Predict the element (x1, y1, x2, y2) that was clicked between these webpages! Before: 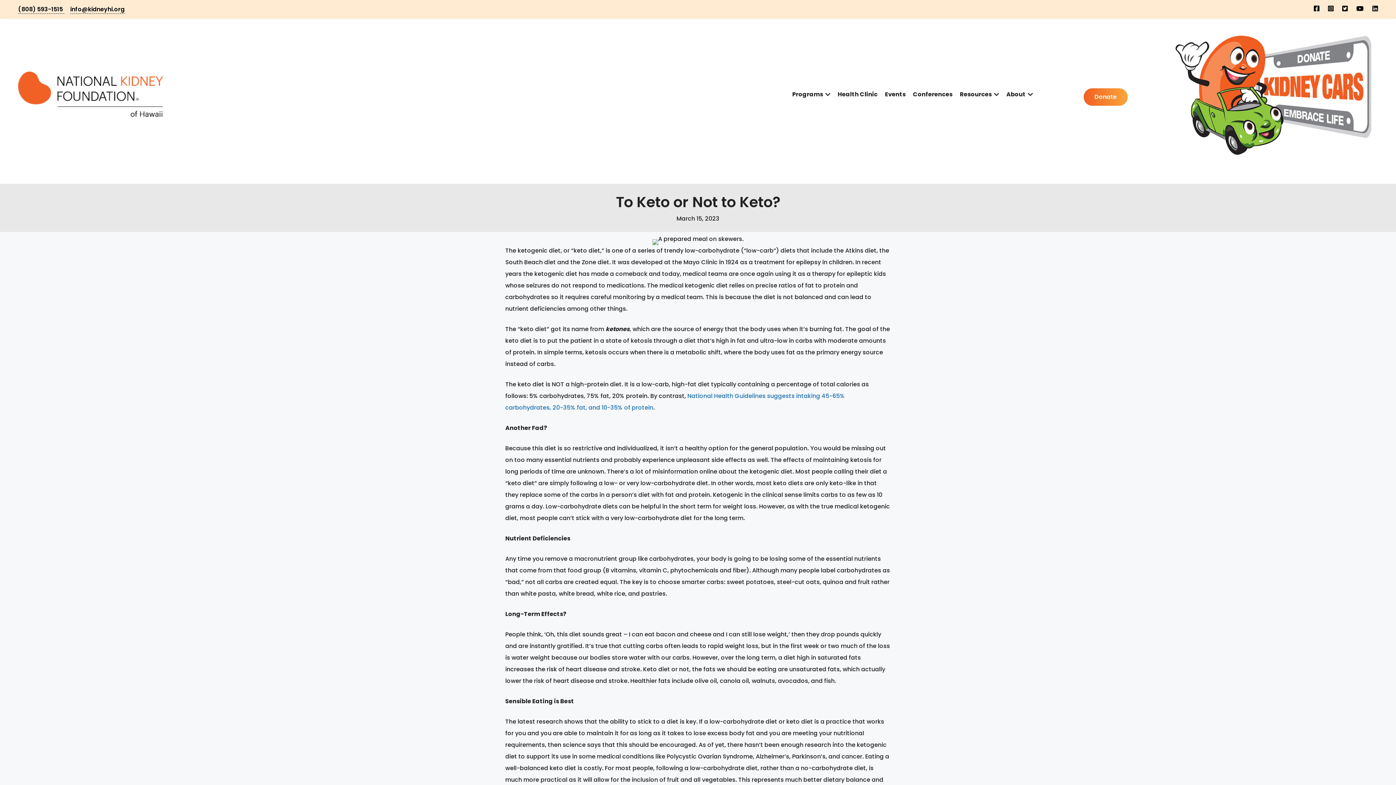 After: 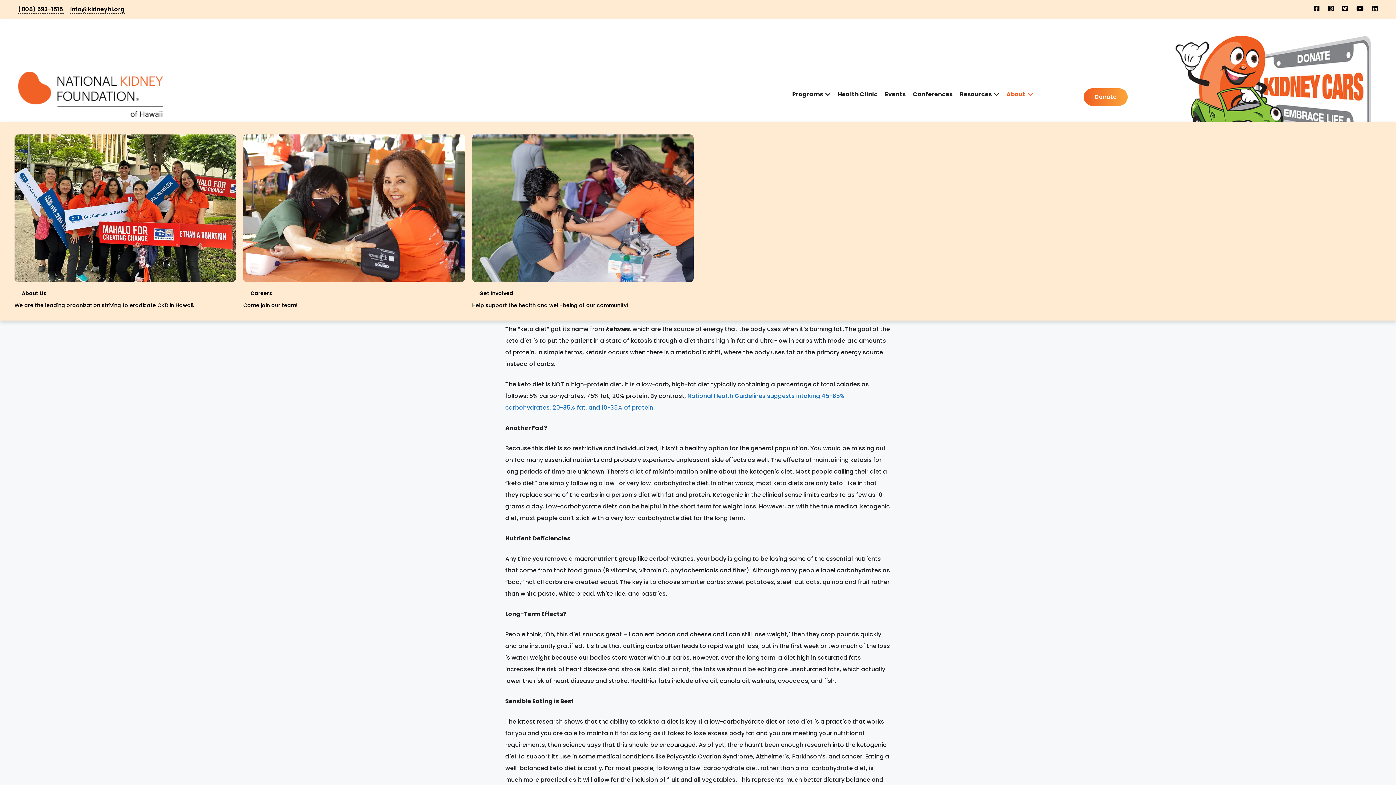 Action: bbox: (1002, 67, 1036, 121) label: About